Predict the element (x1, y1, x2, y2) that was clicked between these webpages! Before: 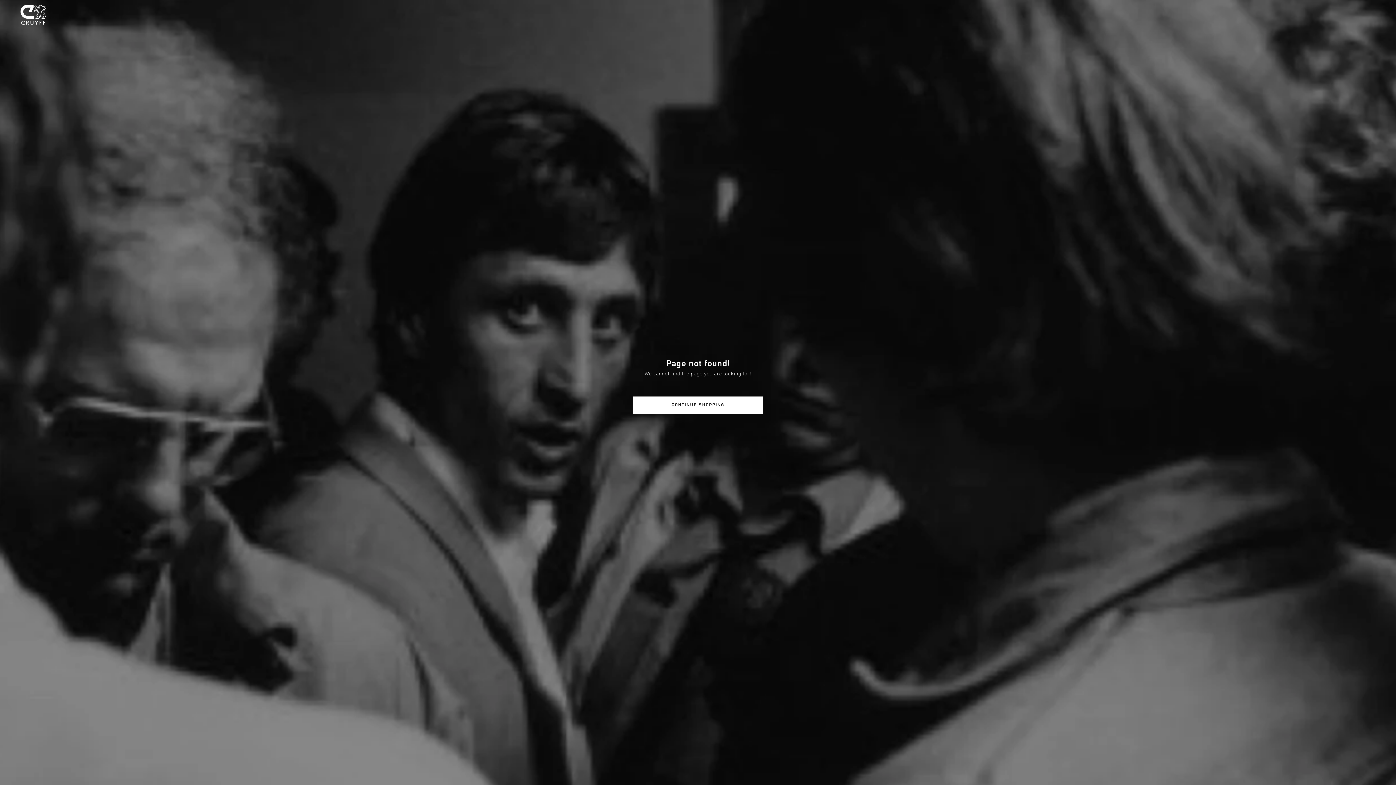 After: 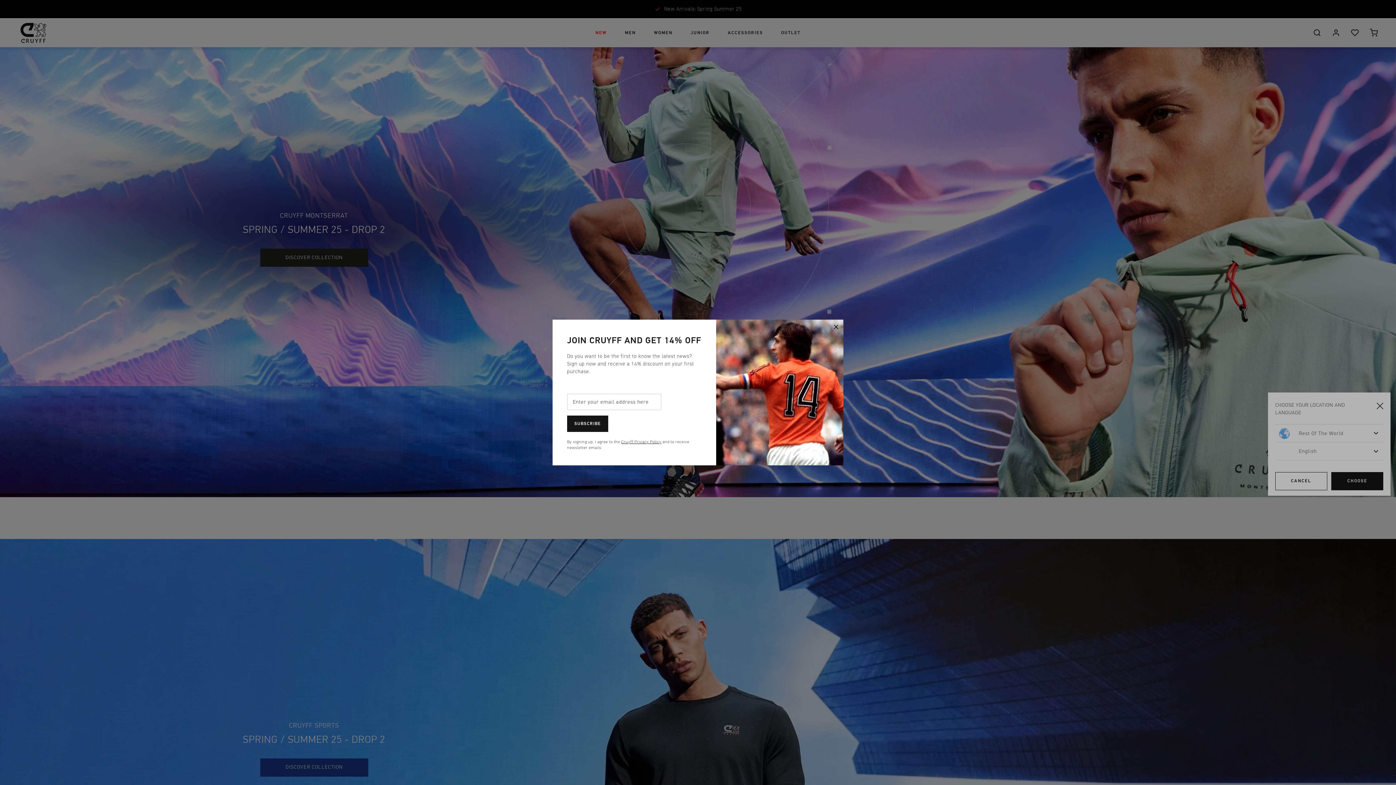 Action: bbox: (12, 2, 54, 29)